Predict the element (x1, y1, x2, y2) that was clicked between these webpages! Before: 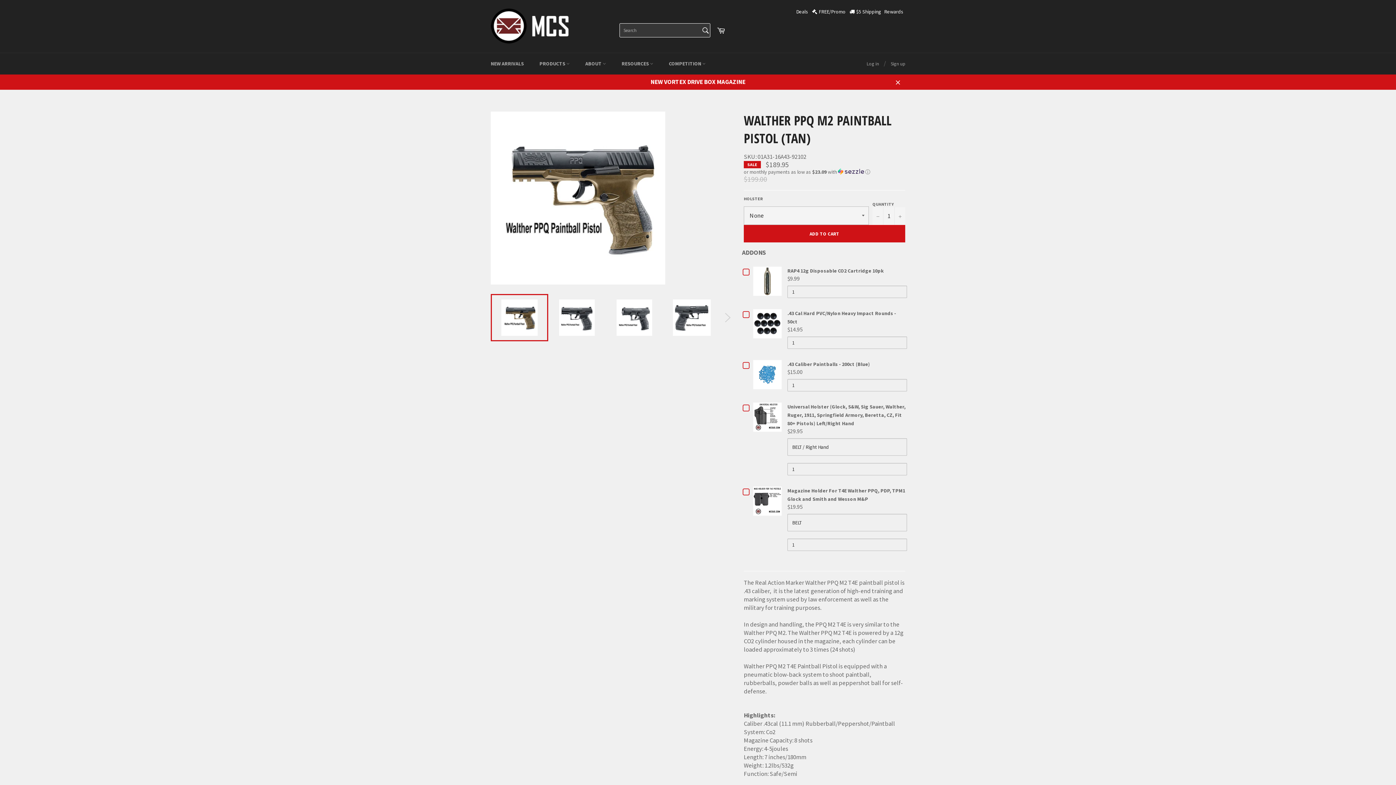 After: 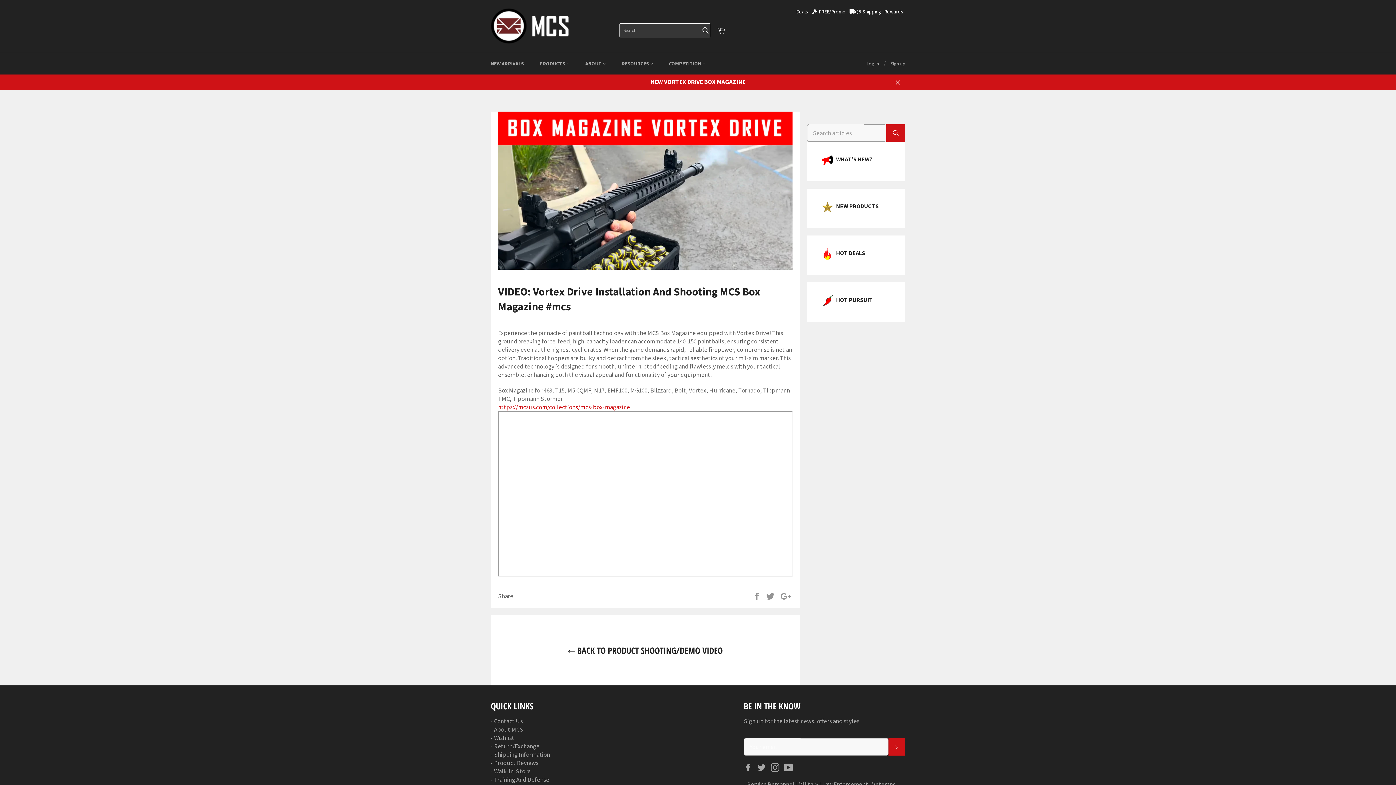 Action: bbox: (483, 74, 912, 89) label: NEW VORTEX DRIVE BOX MAGAZINE